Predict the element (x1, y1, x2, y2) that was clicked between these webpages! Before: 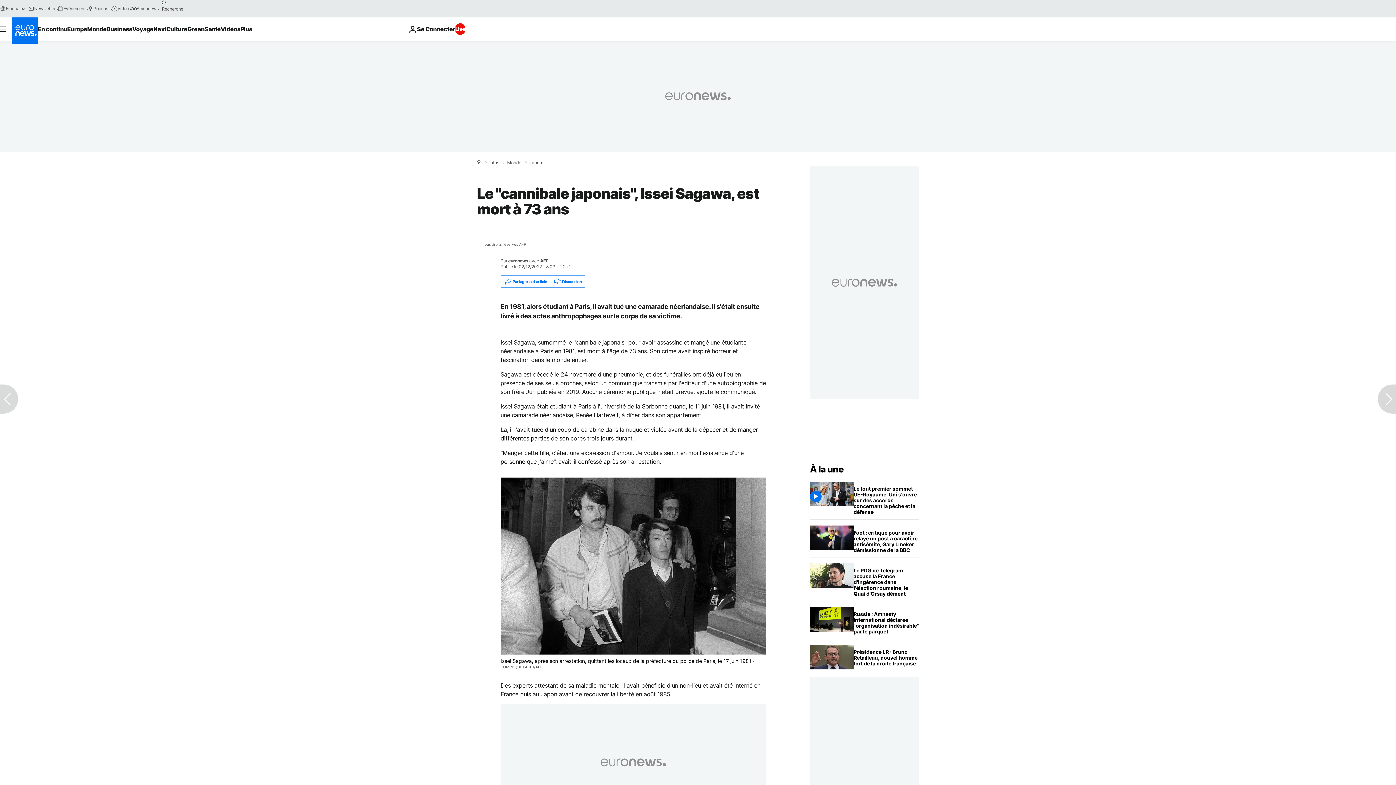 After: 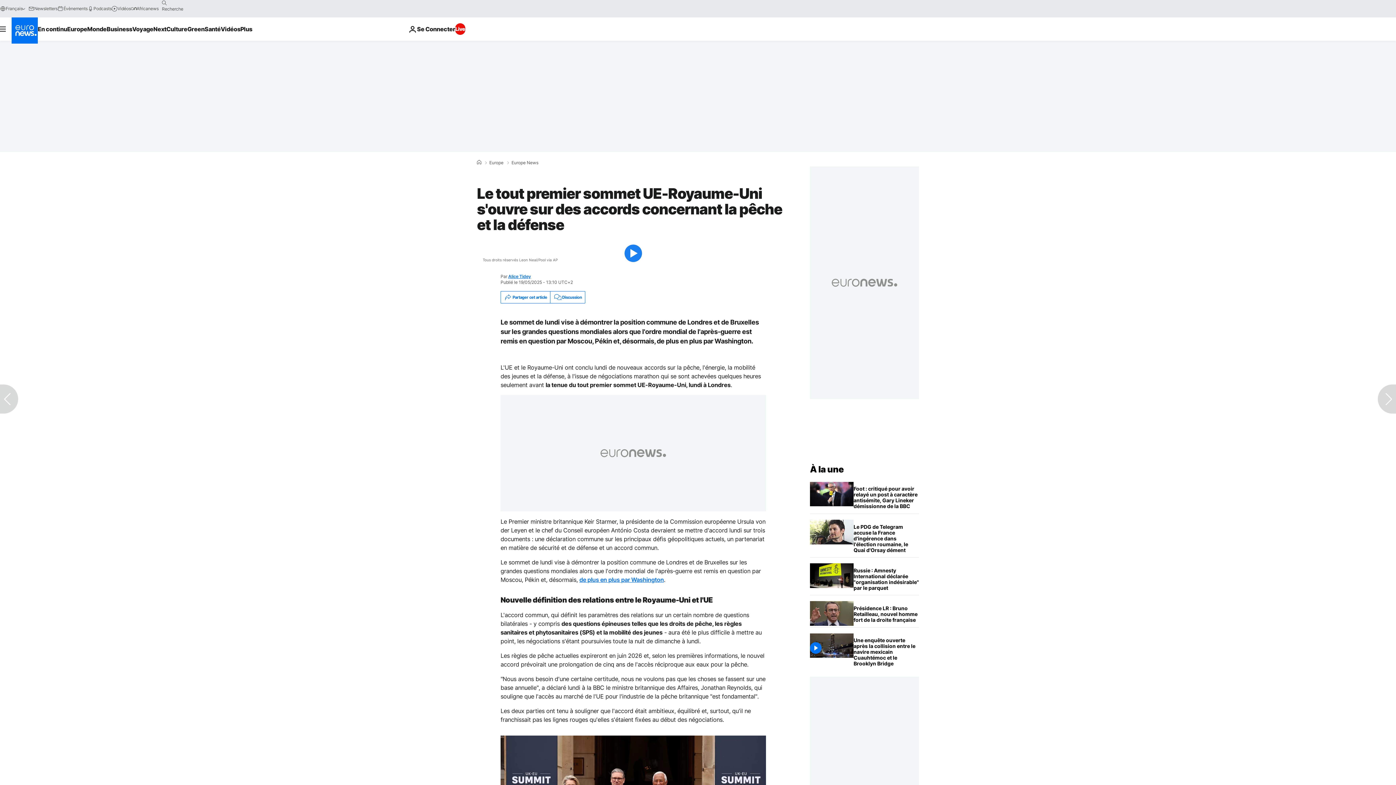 Action: label: Le tout premier sommet UE-Royaume-Uni s'ouvre sur des accords concernant la pêche et la défense bbox: (853, 482, 919, 519)